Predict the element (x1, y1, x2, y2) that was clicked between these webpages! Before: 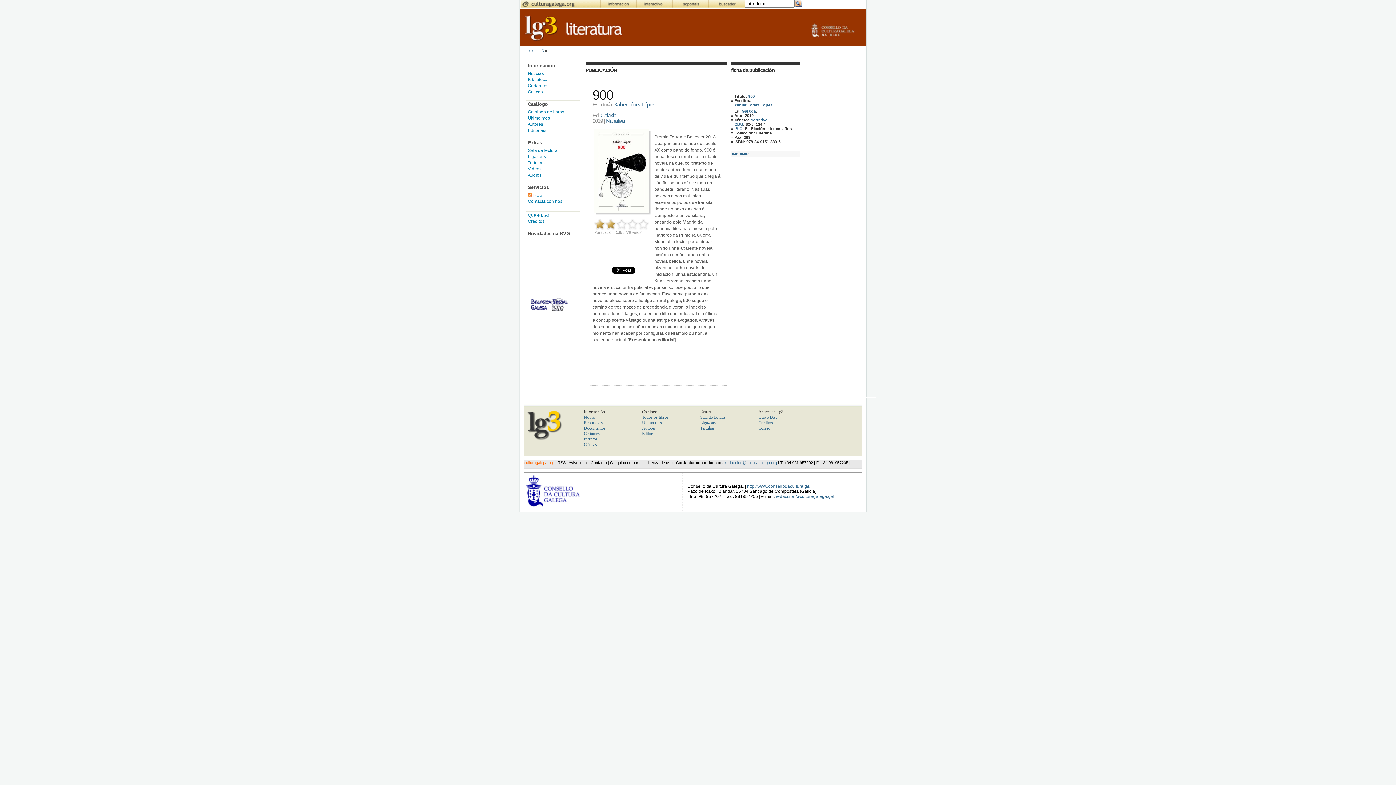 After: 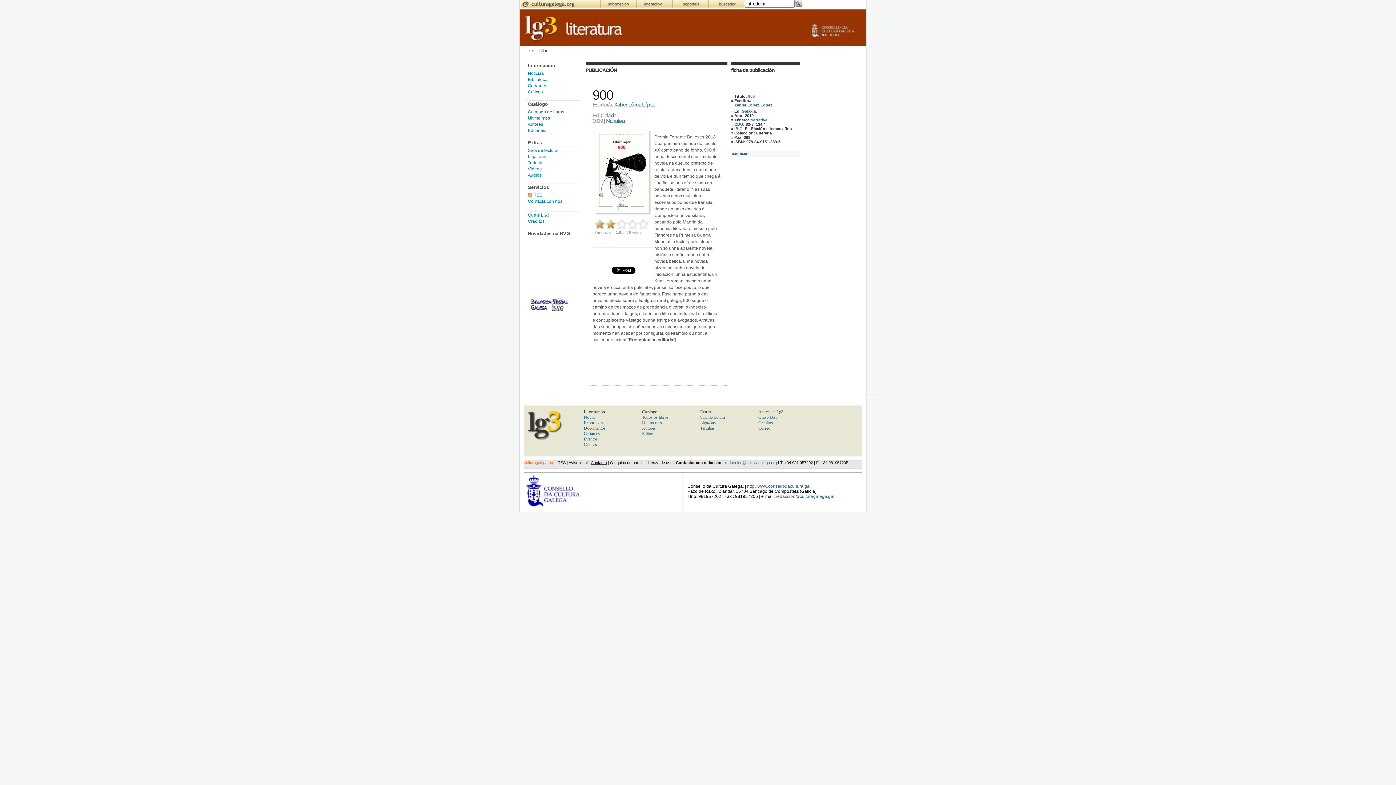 Action: label: Contacto bbox: (590, 460, 606, 465)